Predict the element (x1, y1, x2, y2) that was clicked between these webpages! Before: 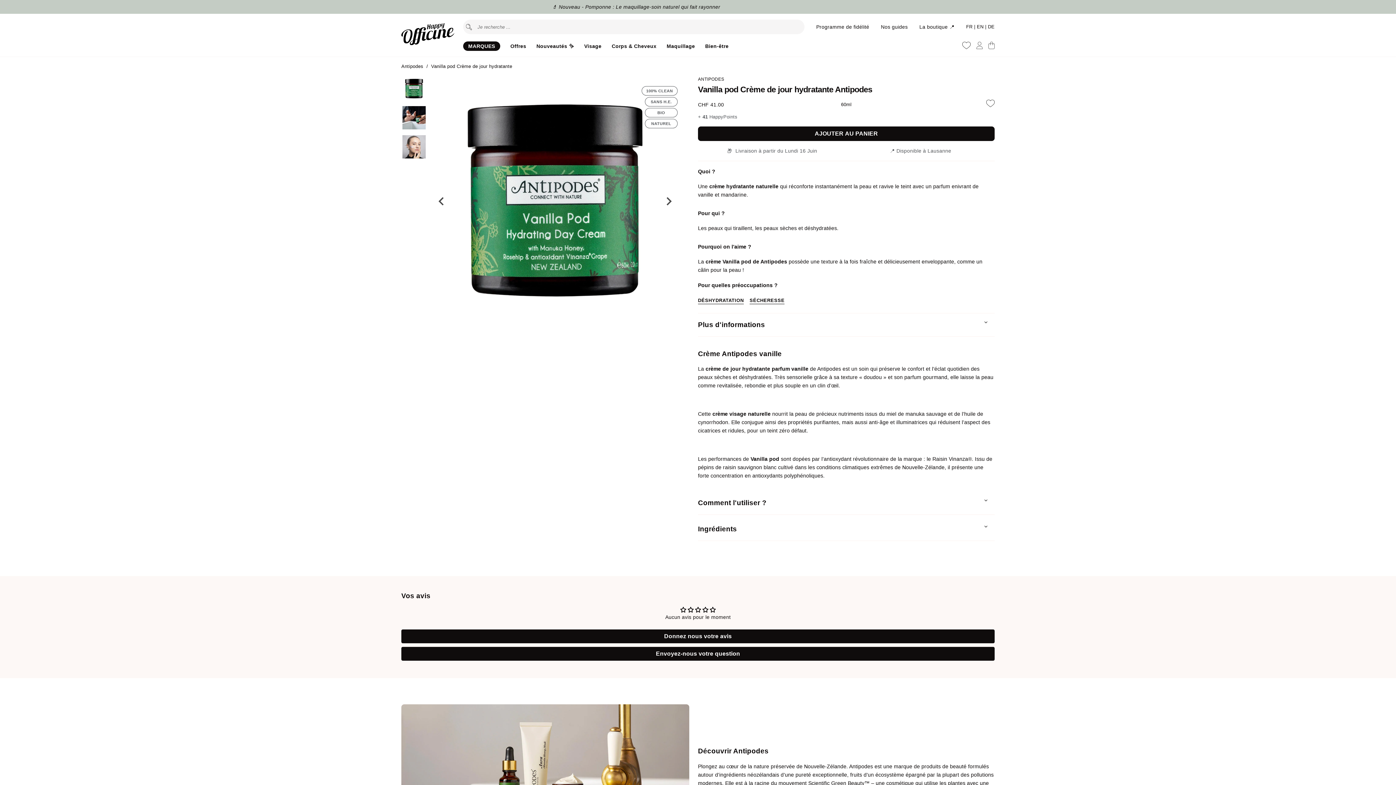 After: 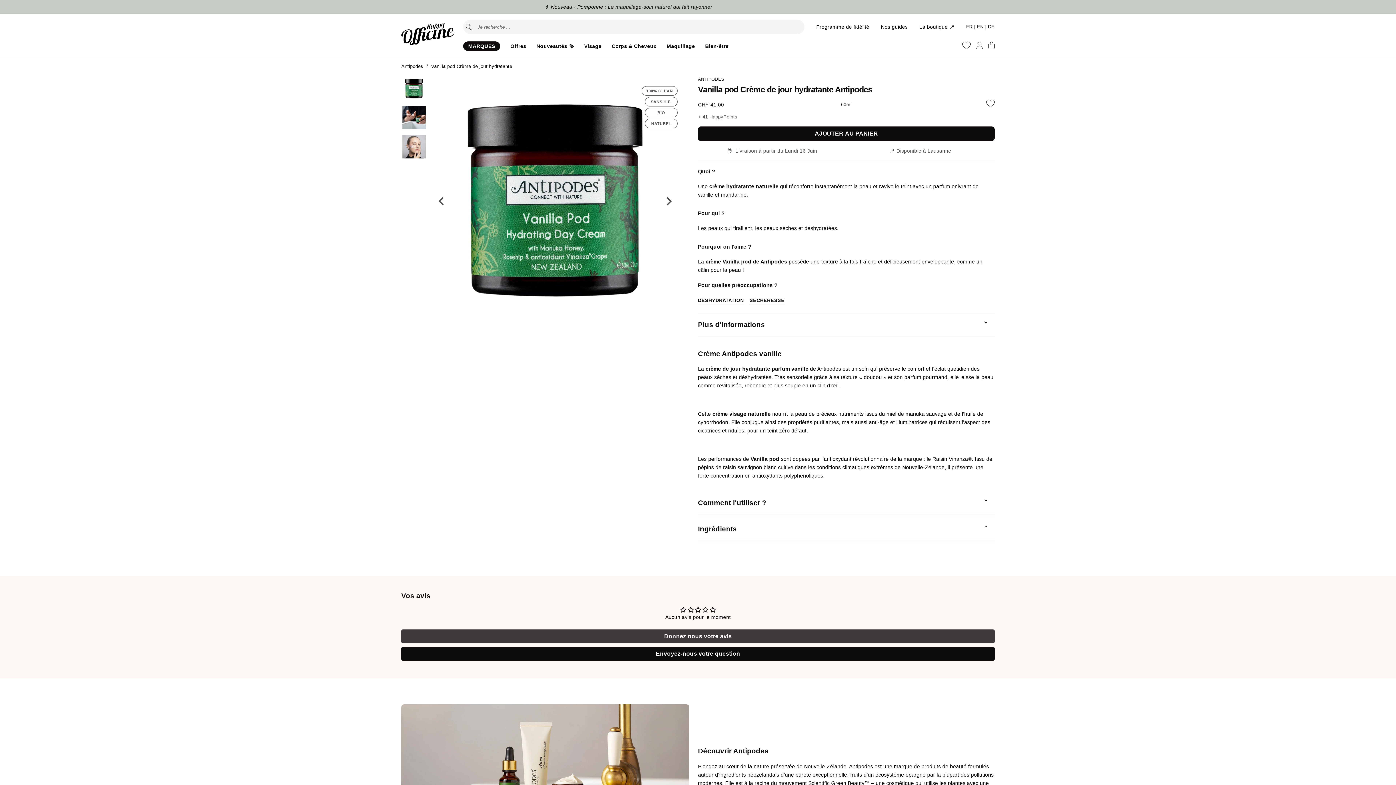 Action: label: Donnez nous votre avis bbox: (401, 629, 994, 643)